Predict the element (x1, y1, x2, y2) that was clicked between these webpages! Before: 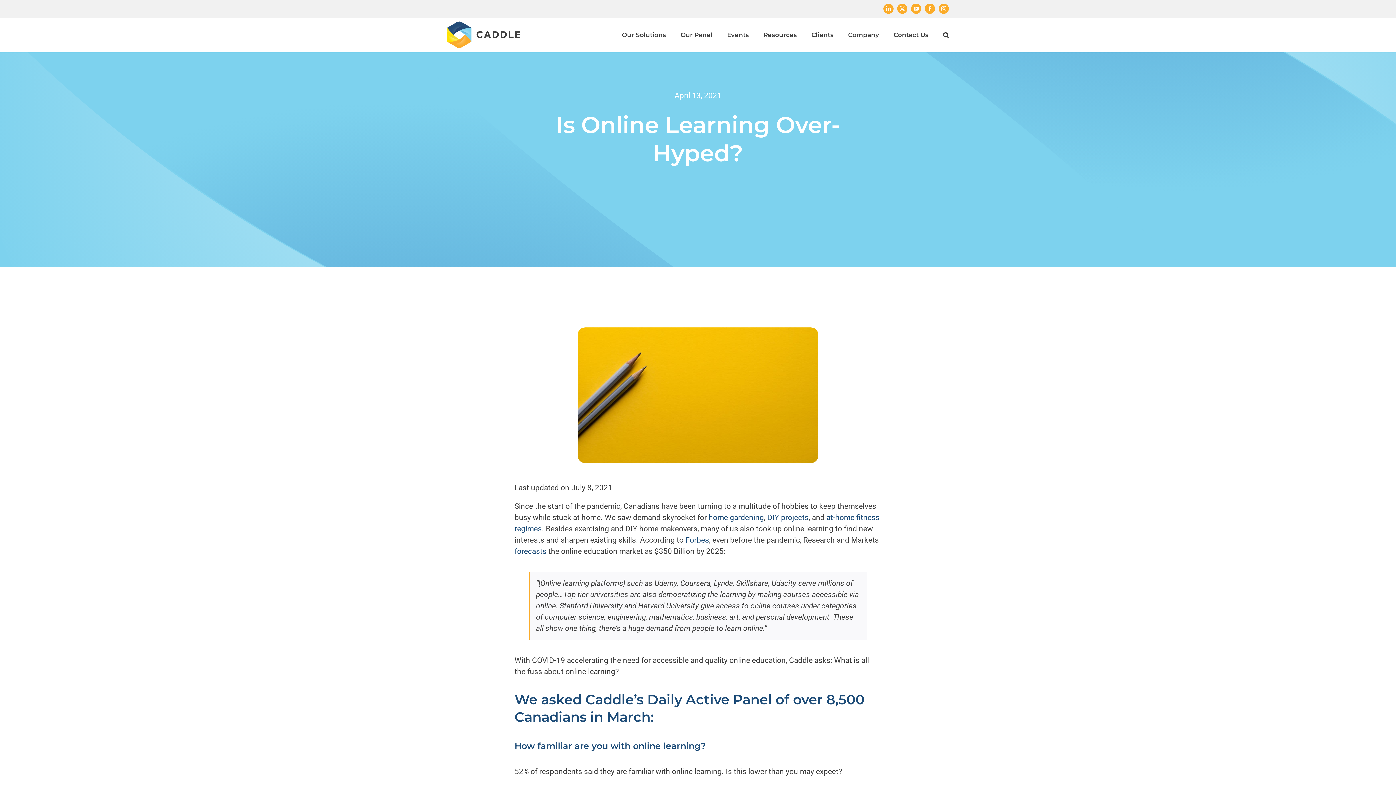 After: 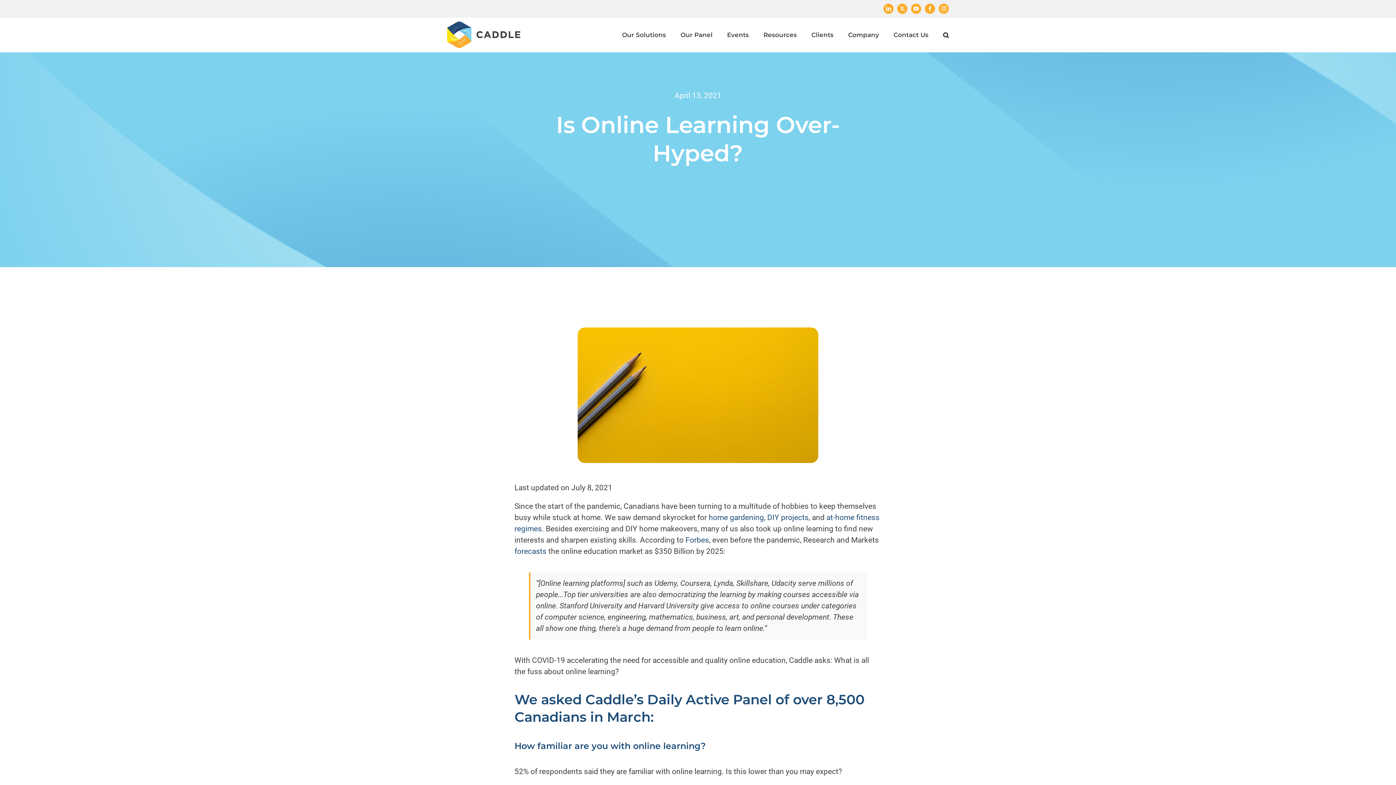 Action: label: Instagram bbox: (938, 3, 949, 13)